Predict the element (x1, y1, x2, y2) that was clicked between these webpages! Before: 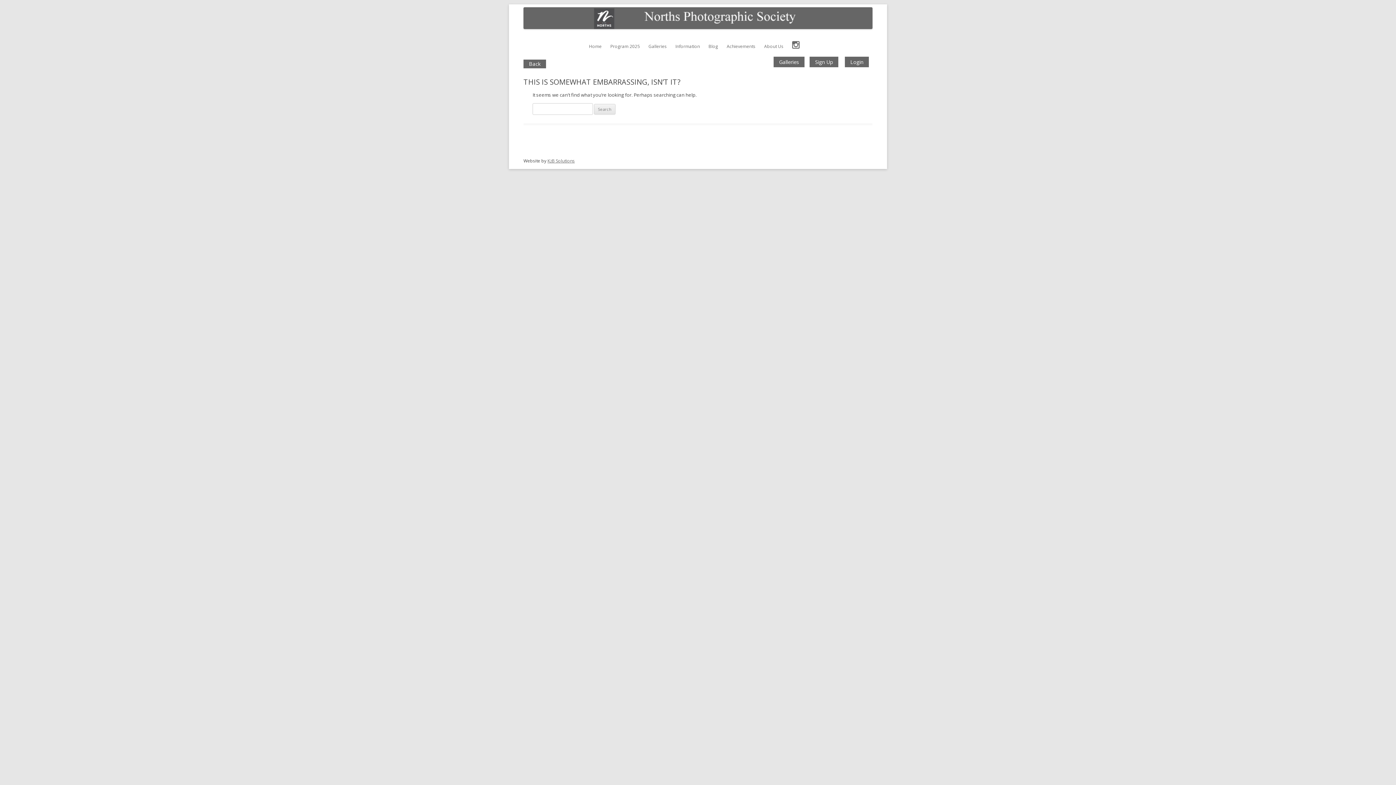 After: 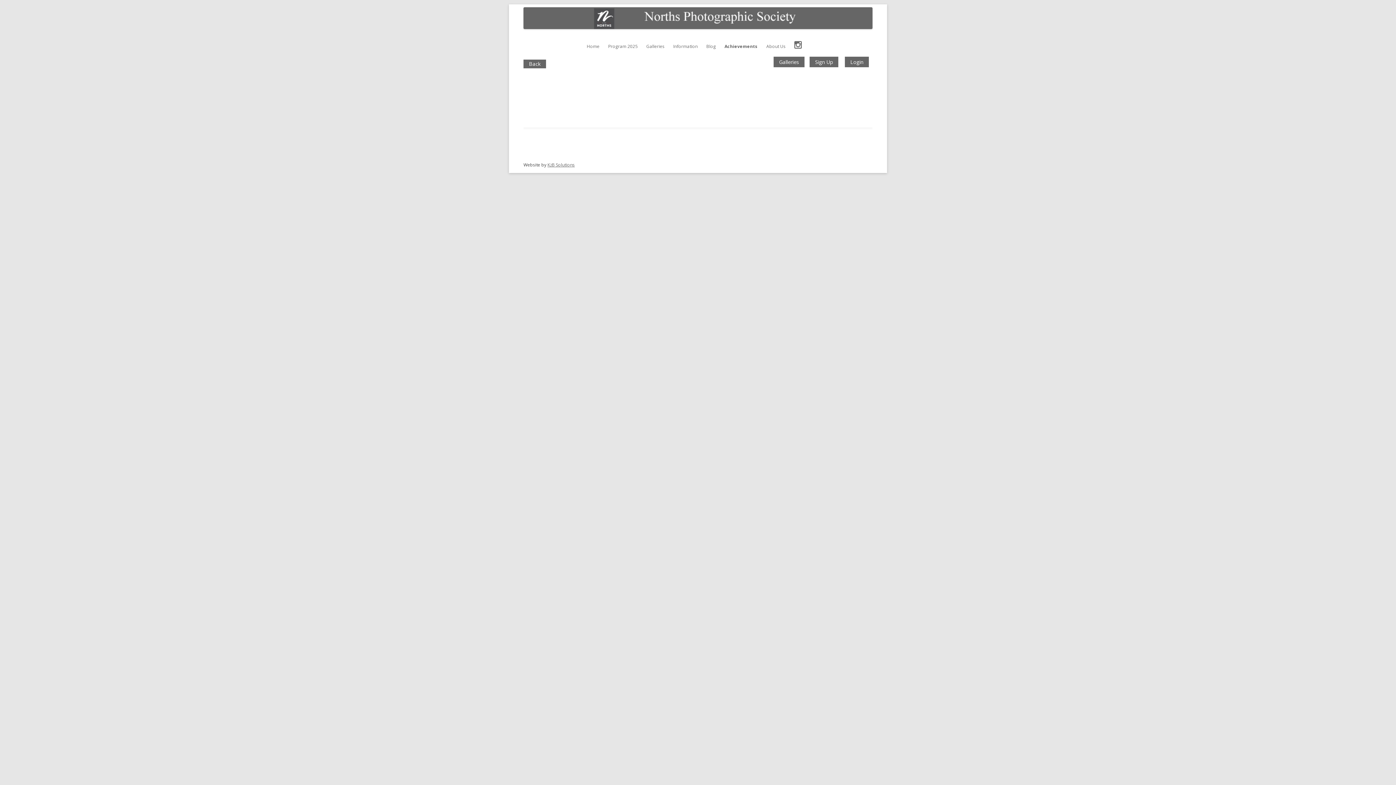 Action: label: Achievements bbox: (726, 38, 755, 54)